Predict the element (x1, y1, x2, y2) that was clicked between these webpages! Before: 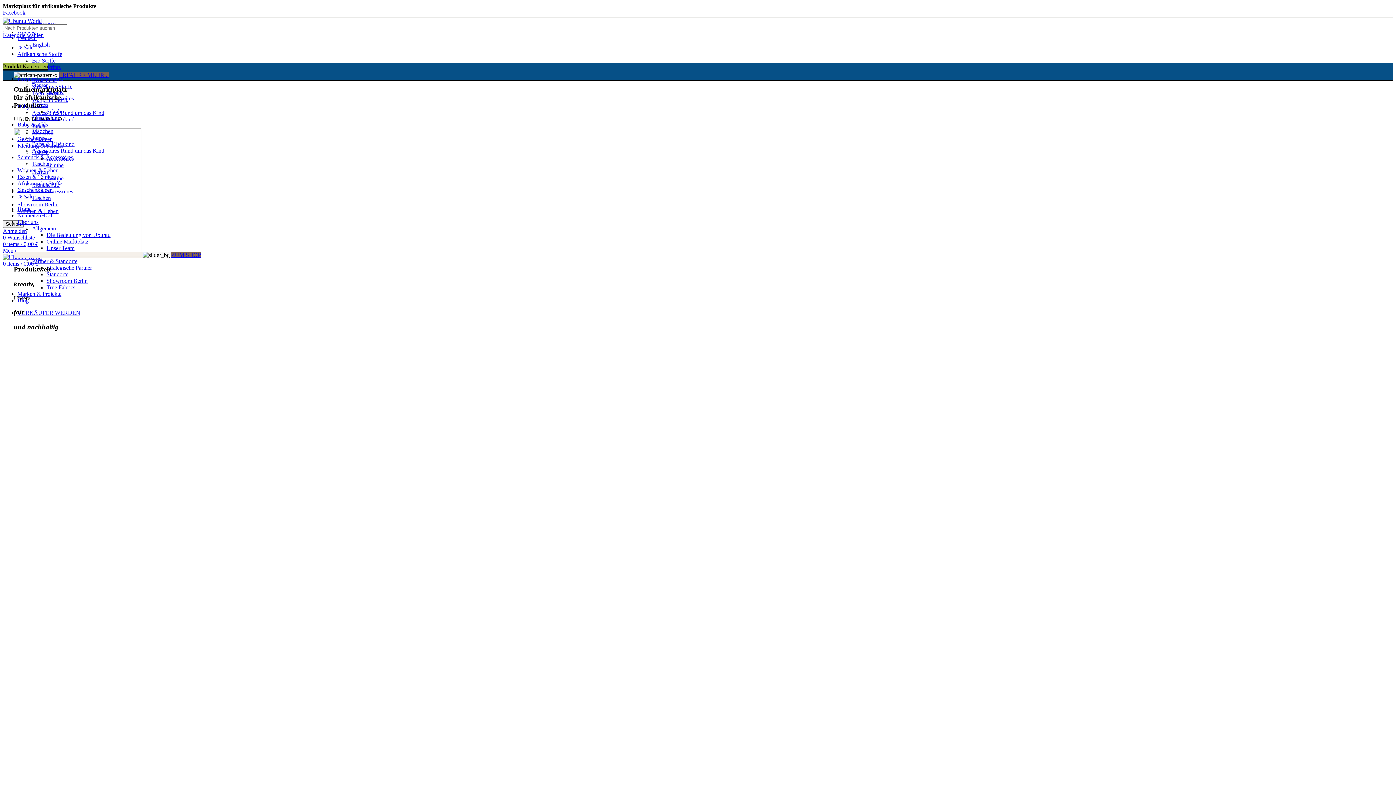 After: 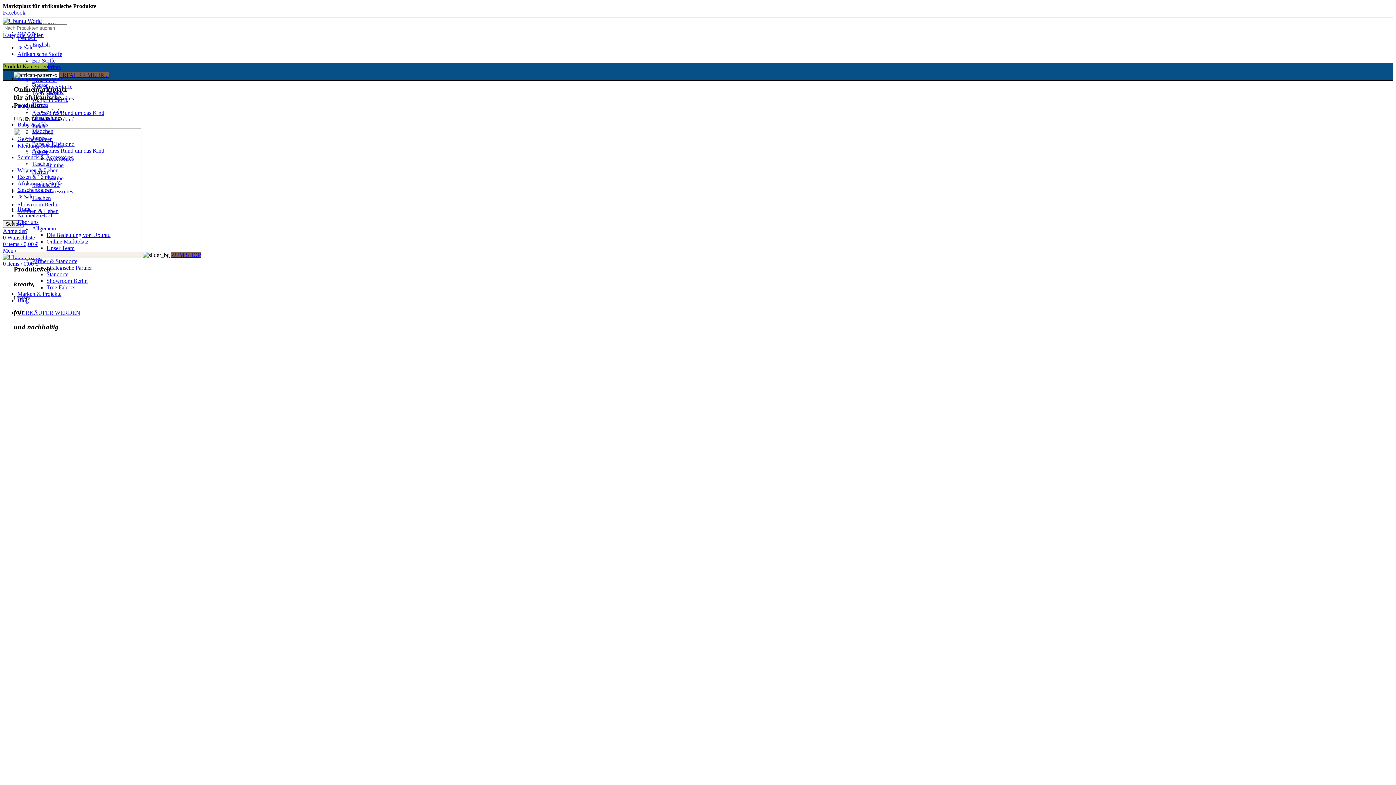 Action: label: Menu bbox: (2, 247, 16, 253)